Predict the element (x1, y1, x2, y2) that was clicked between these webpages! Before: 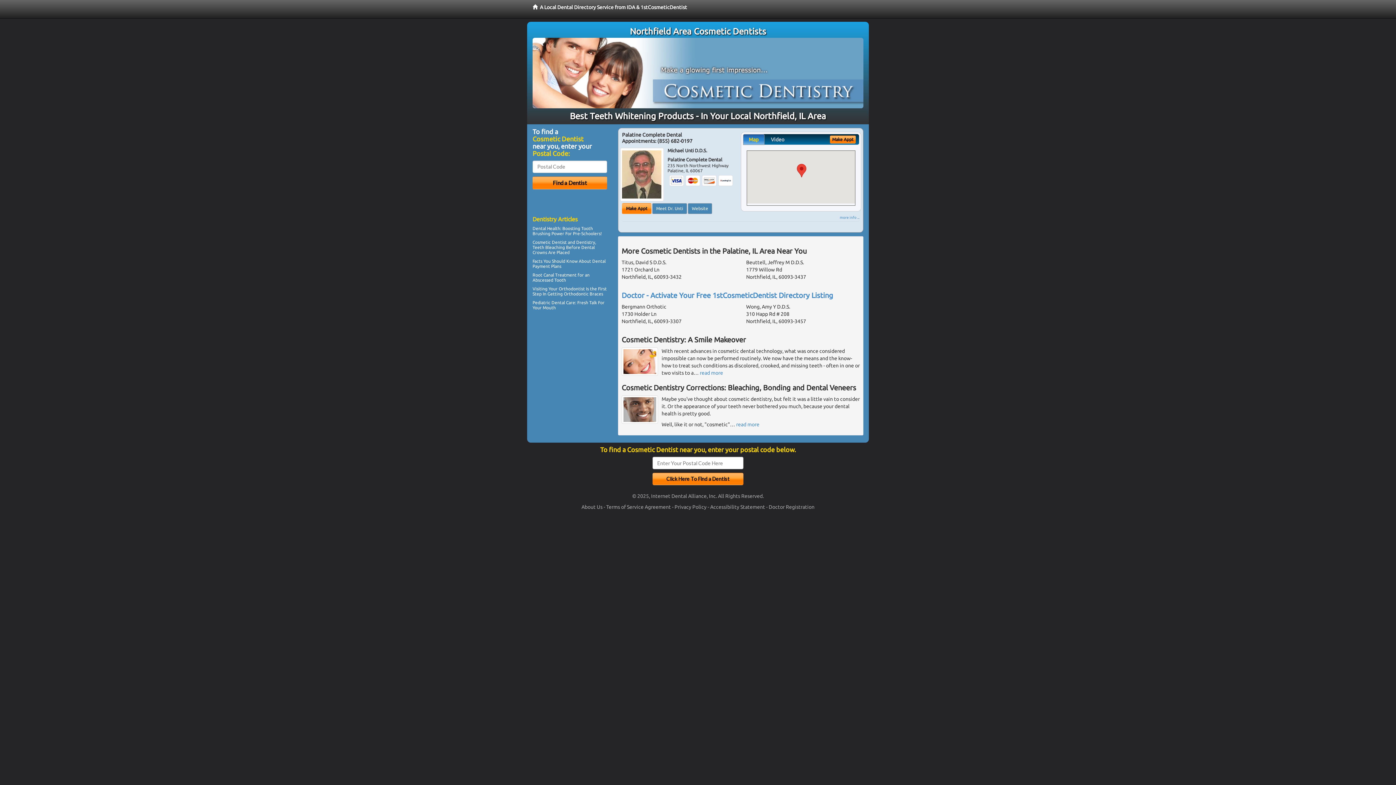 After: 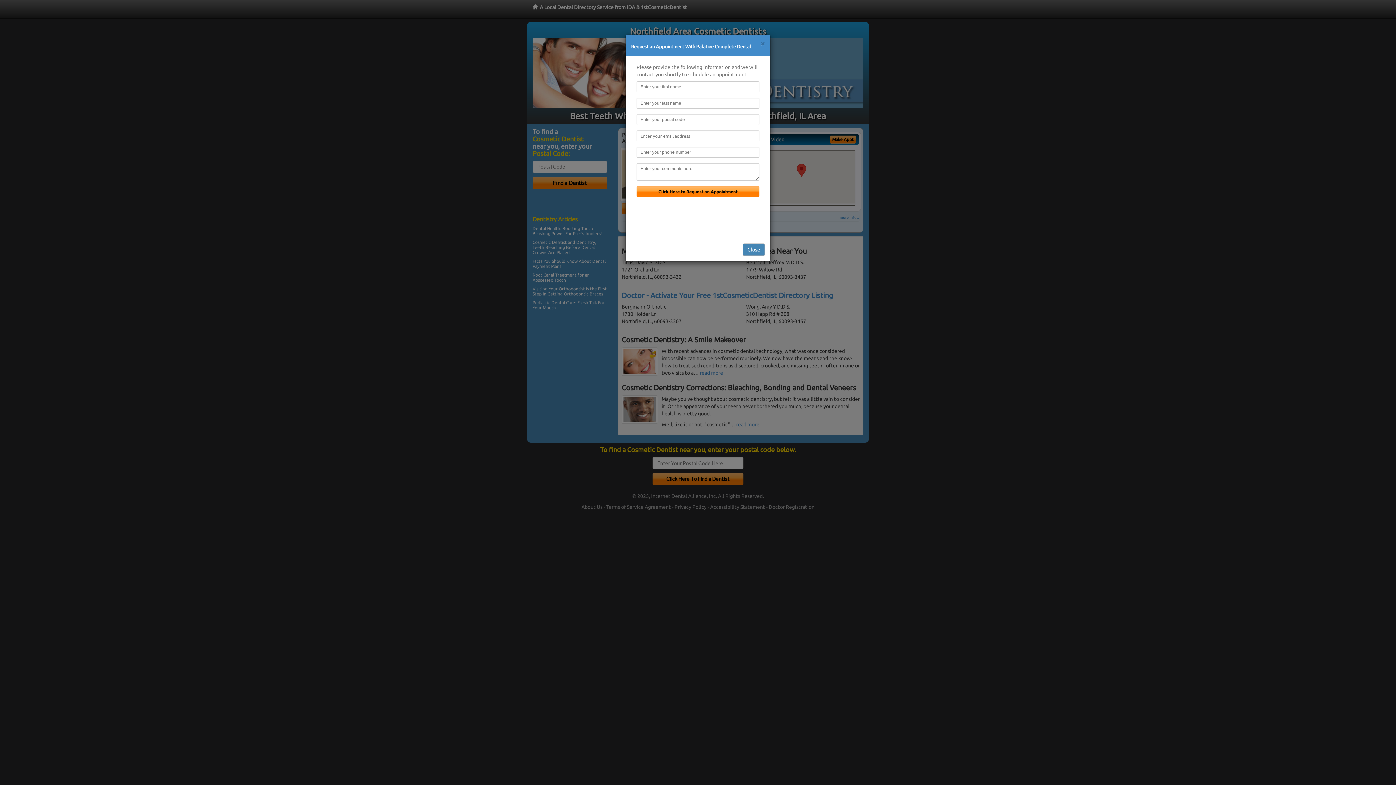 Action: bbox: (622, 203, 651, 214) label: Make Appt